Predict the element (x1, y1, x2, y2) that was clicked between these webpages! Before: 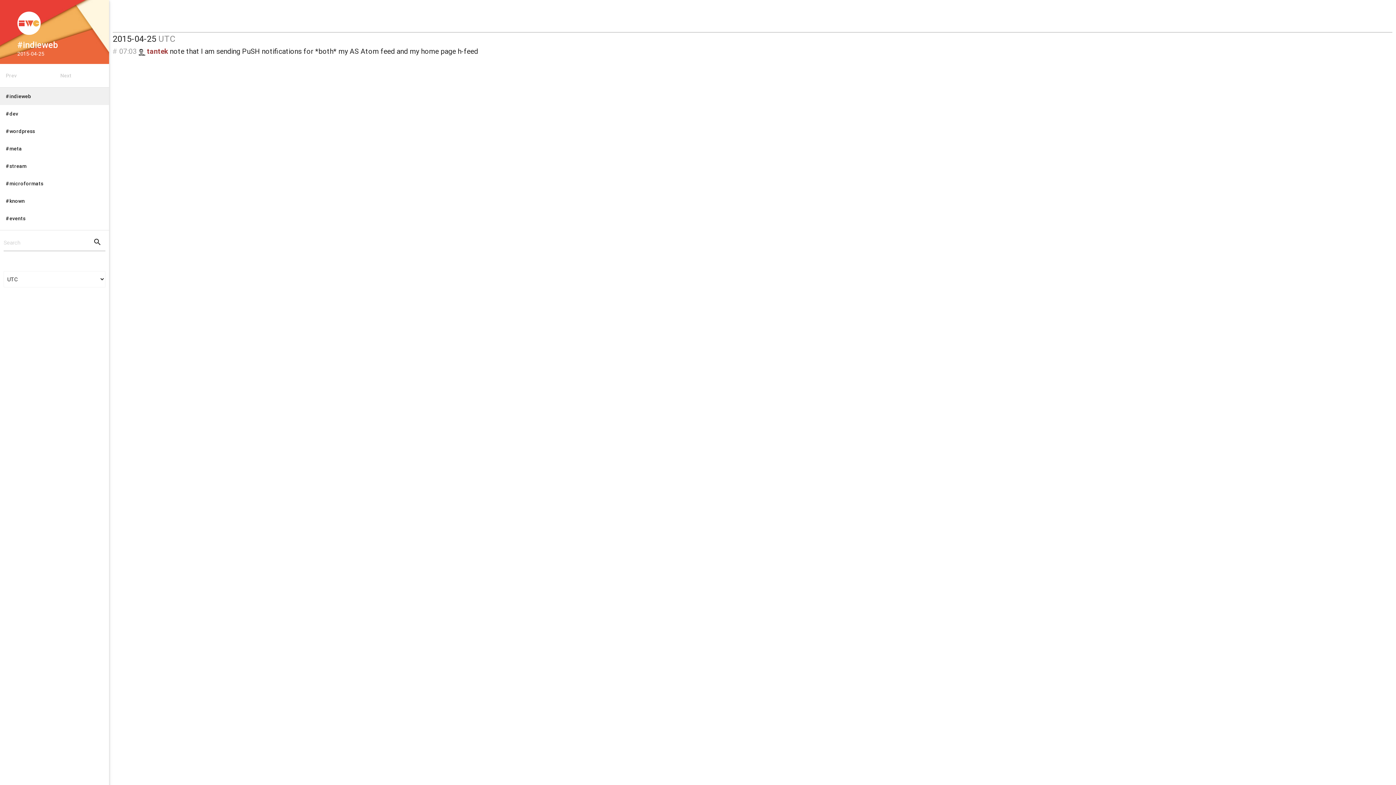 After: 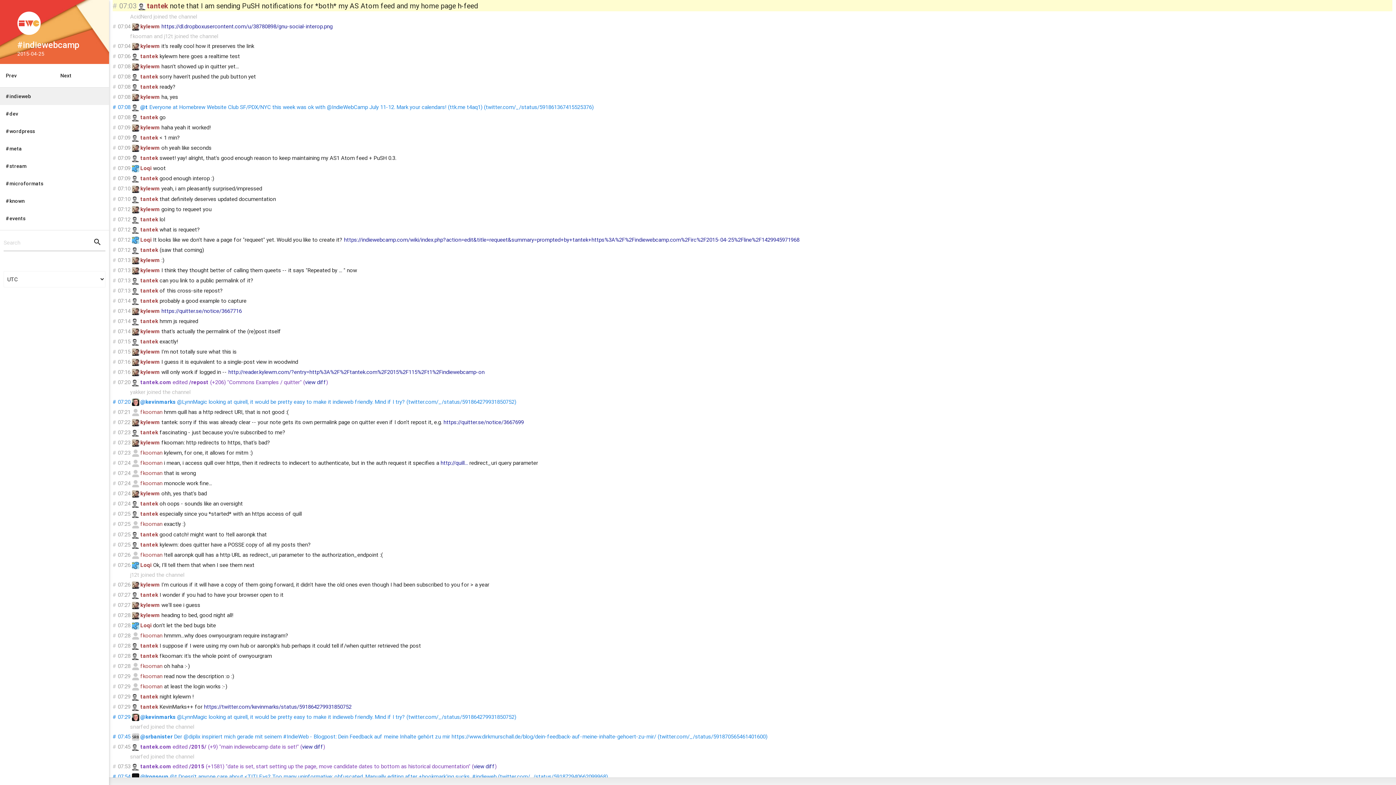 Action: bbox: (112, 46, 117, 55) label: #